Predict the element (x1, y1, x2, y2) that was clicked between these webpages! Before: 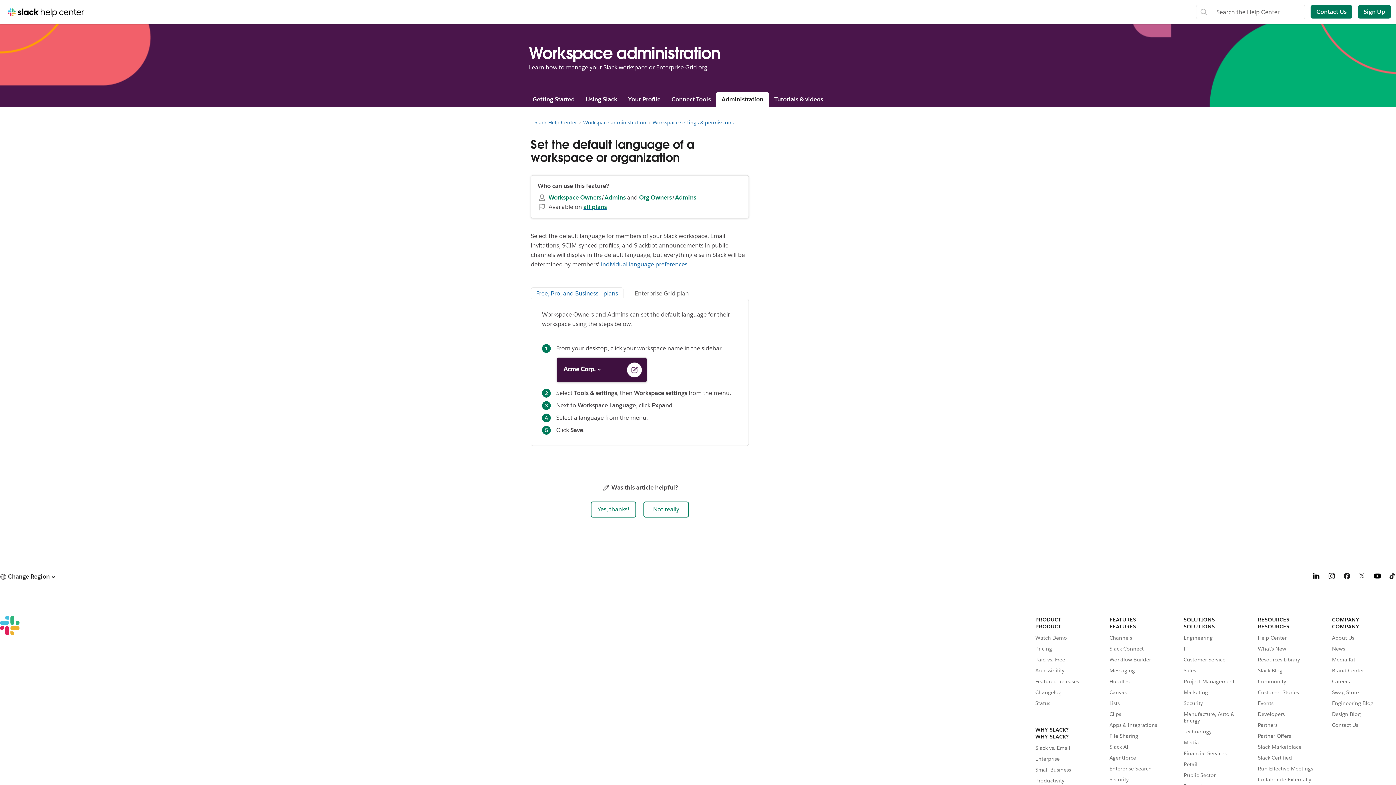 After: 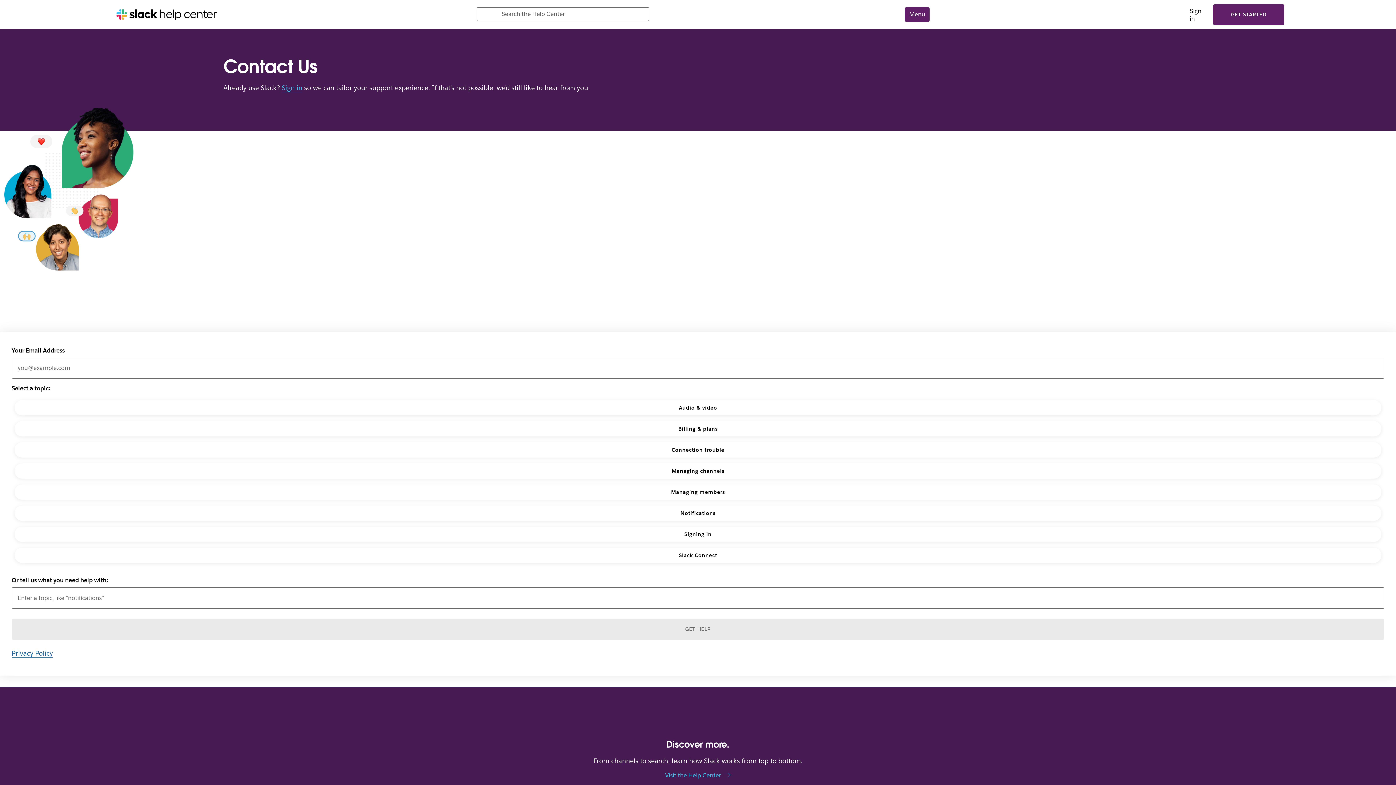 Action: label: Contact Us bbox: (1332, 722, 1396, 728)